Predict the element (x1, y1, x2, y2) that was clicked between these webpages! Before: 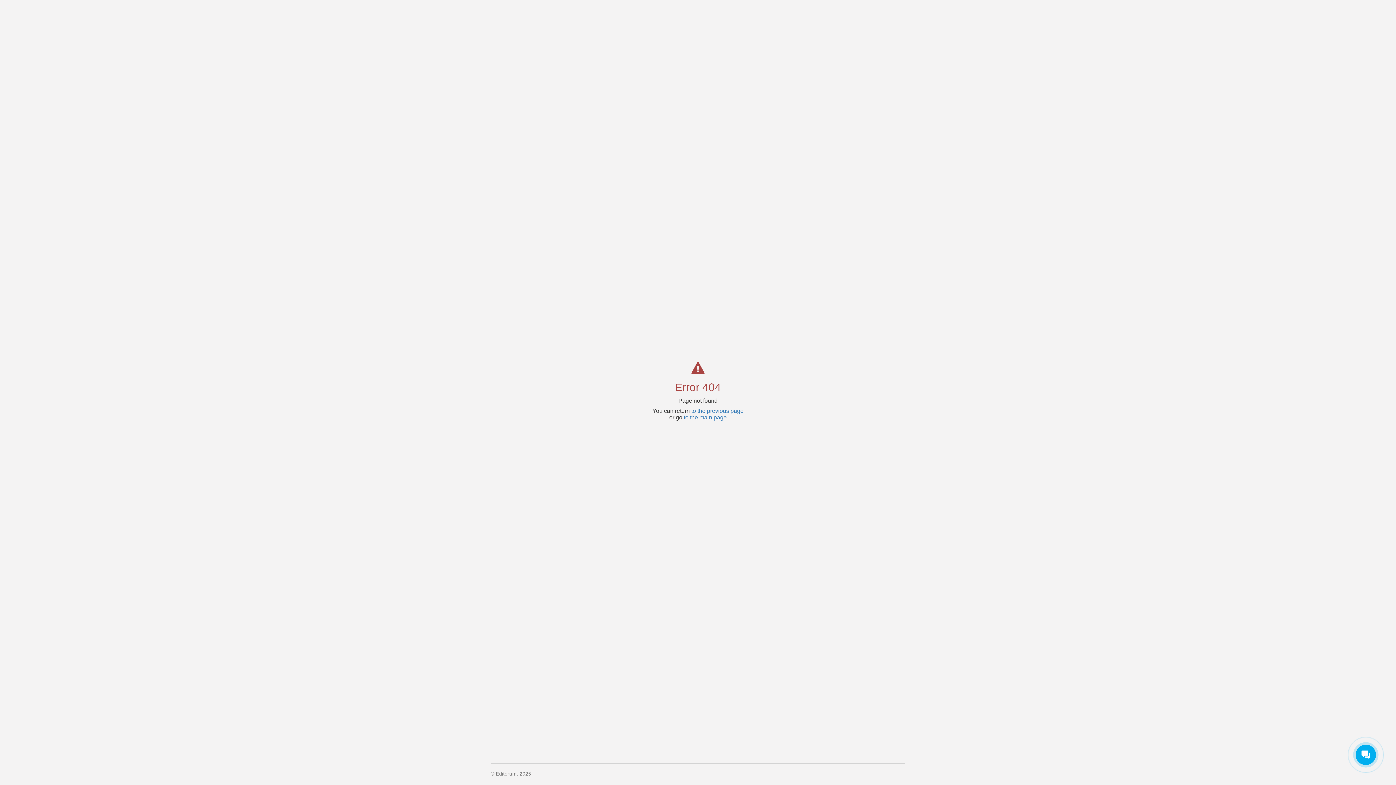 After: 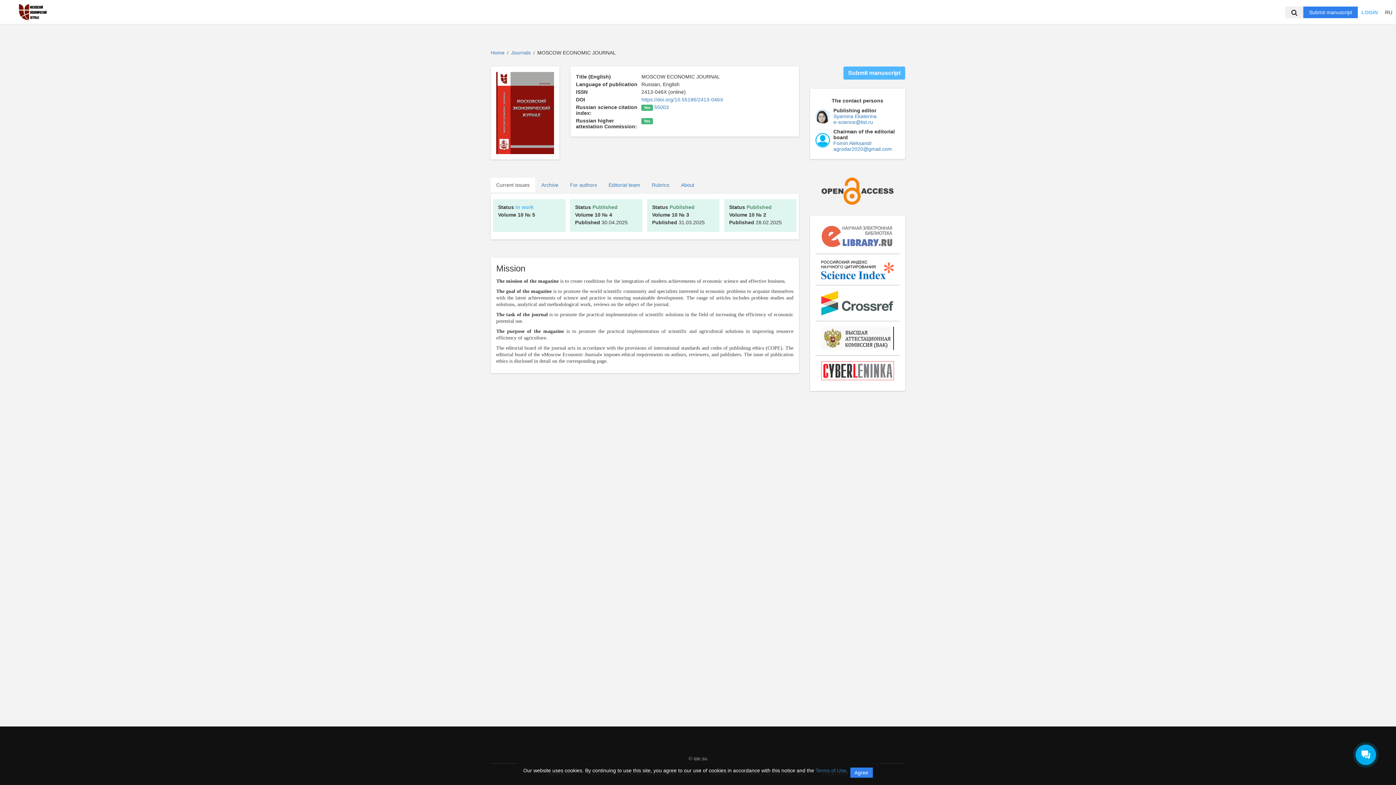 Action: bbox: (684, 414, 726, 420) label: to the main page